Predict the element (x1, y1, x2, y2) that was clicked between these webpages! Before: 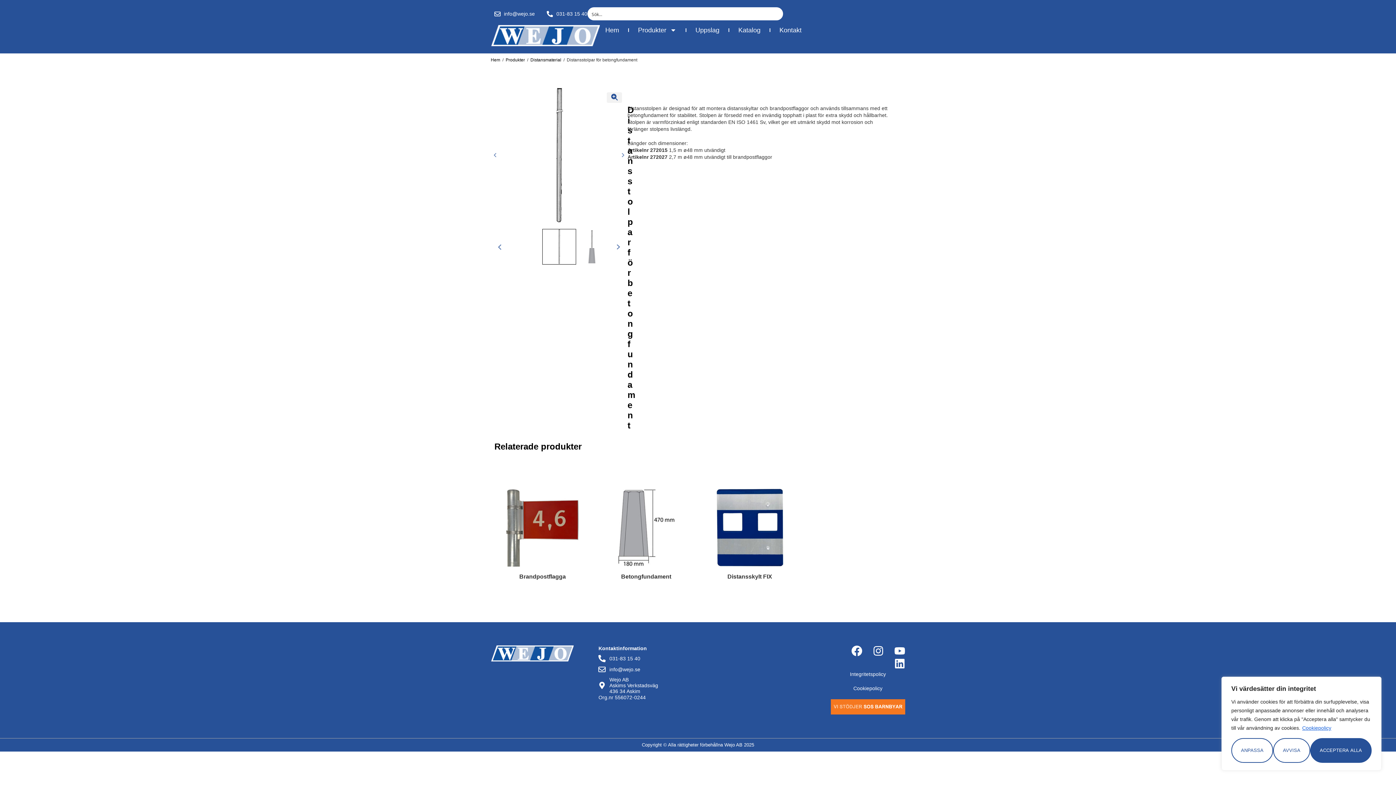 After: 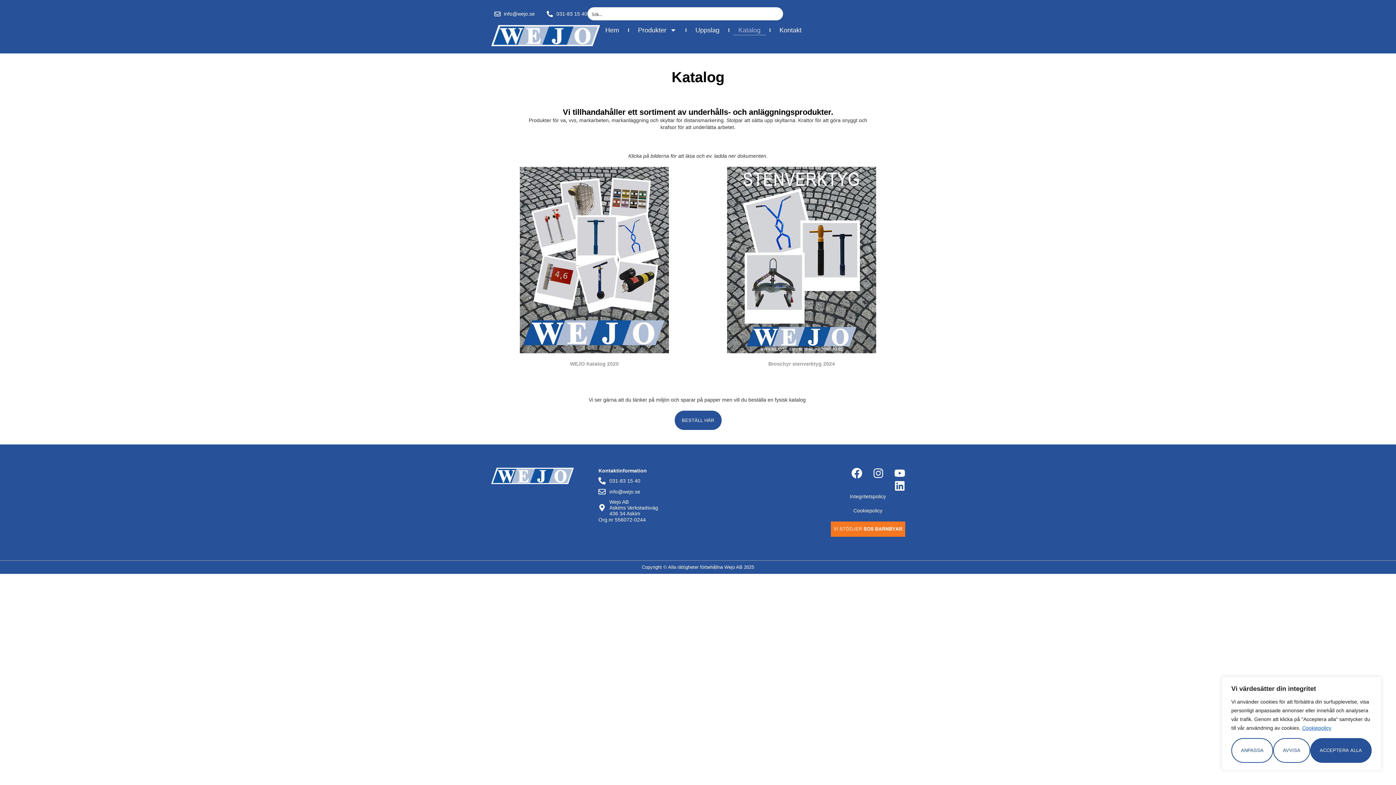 Action: label: Katalog bbox: (733, 25, 766, 35)